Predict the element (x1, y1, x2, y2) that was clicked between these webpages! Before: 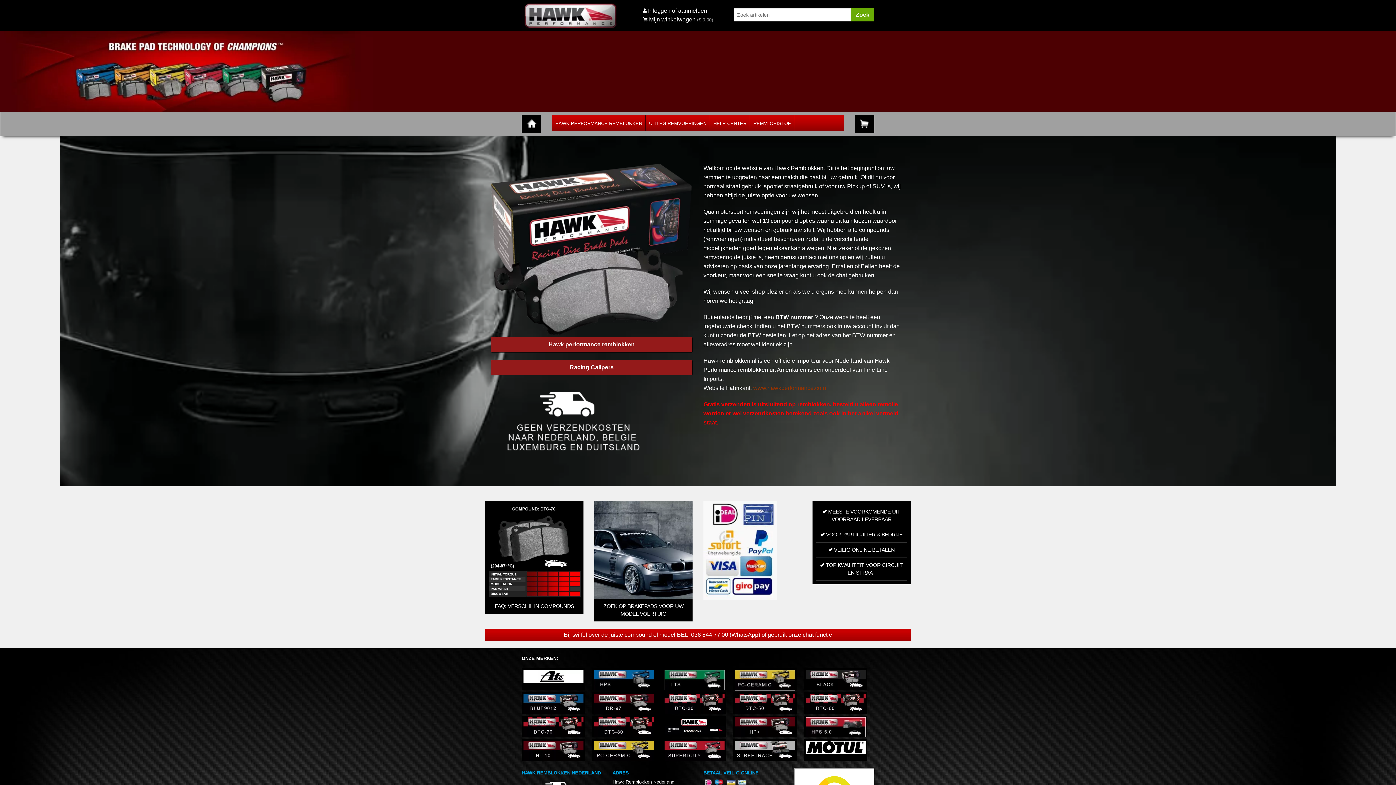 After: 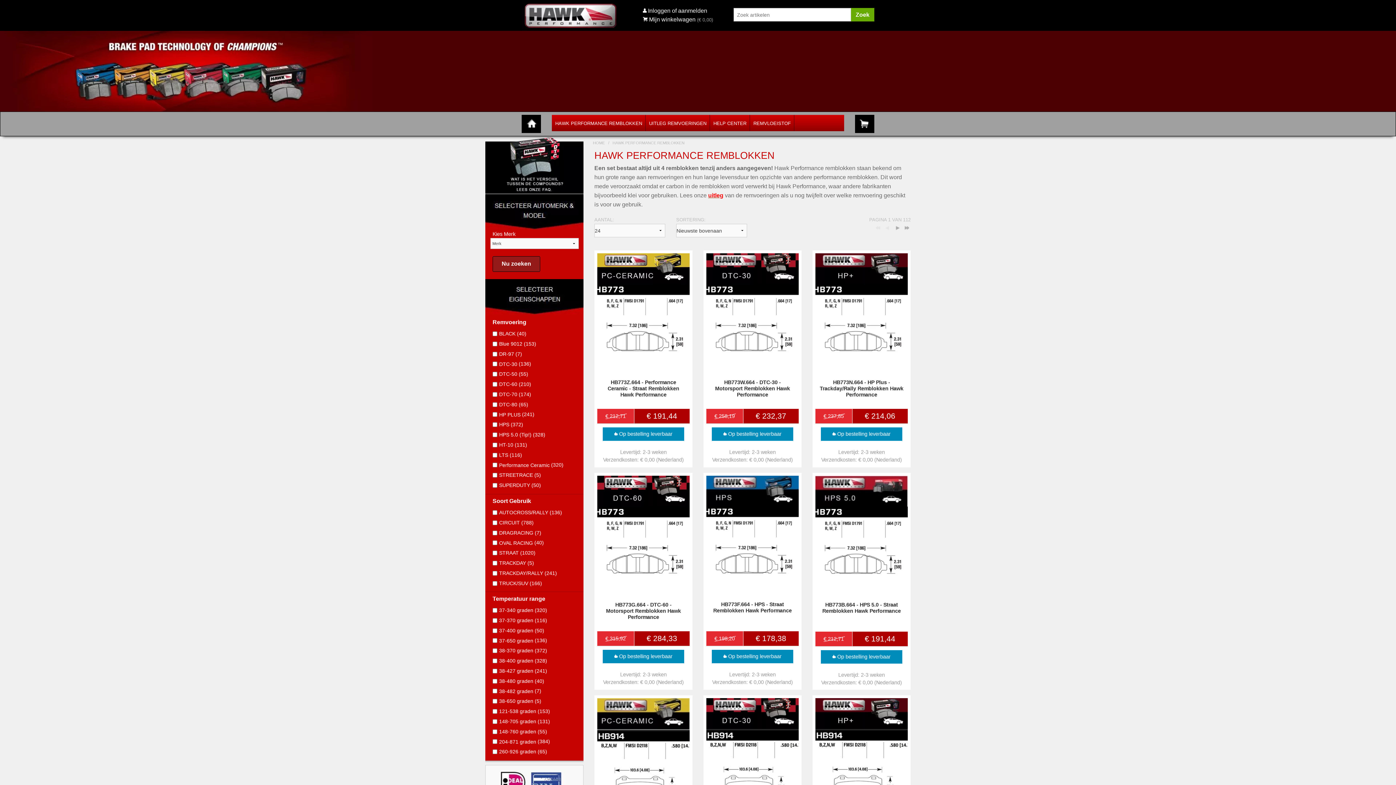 Action: label: HAWK PERFORMANCE REMBLOKKEN bbox: (555, 120, 642, 126)